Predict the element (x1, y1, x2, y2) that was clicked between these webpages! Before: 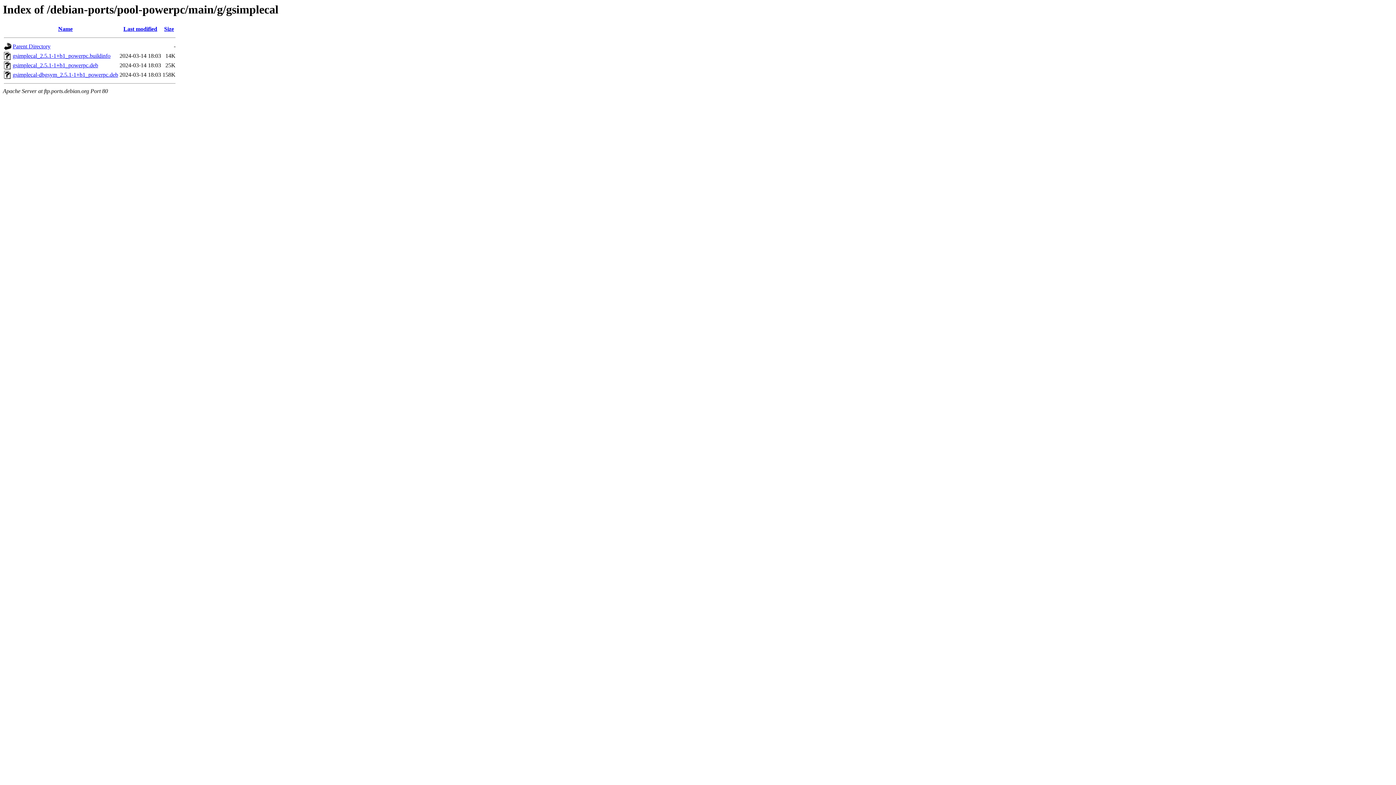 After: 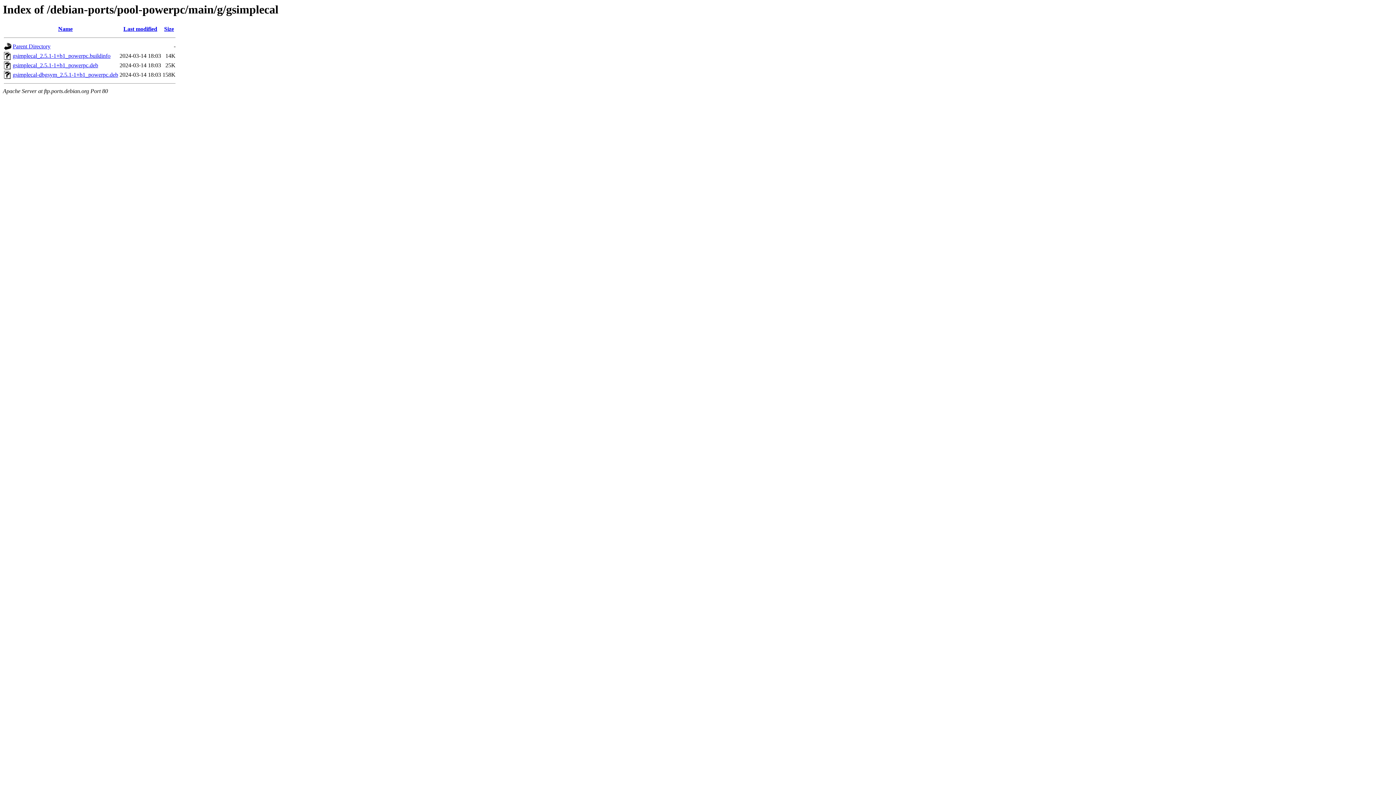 Action: bbox: (12, 71, 118, 77) label: gsimplecal-dbgsym_2.5.1-1+b1_powerpc.deb